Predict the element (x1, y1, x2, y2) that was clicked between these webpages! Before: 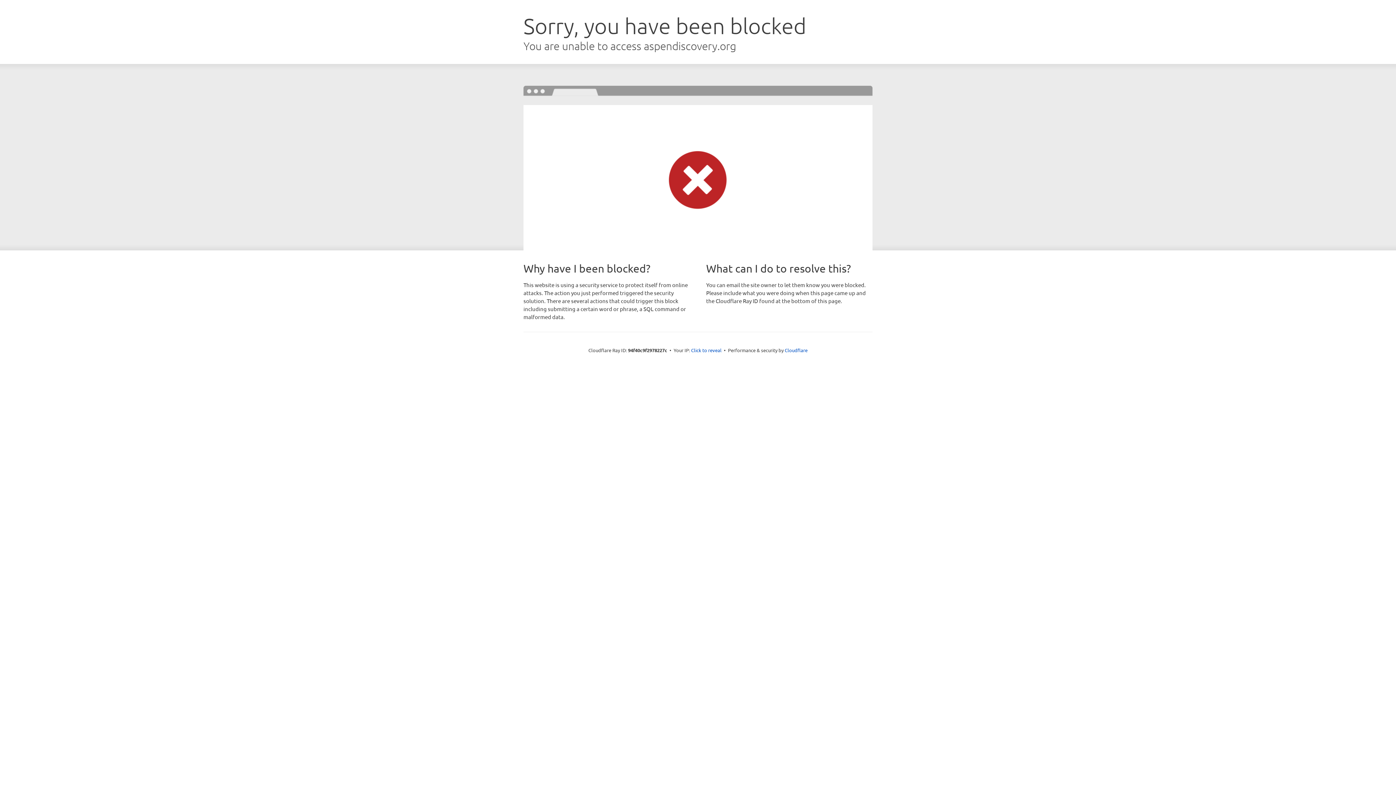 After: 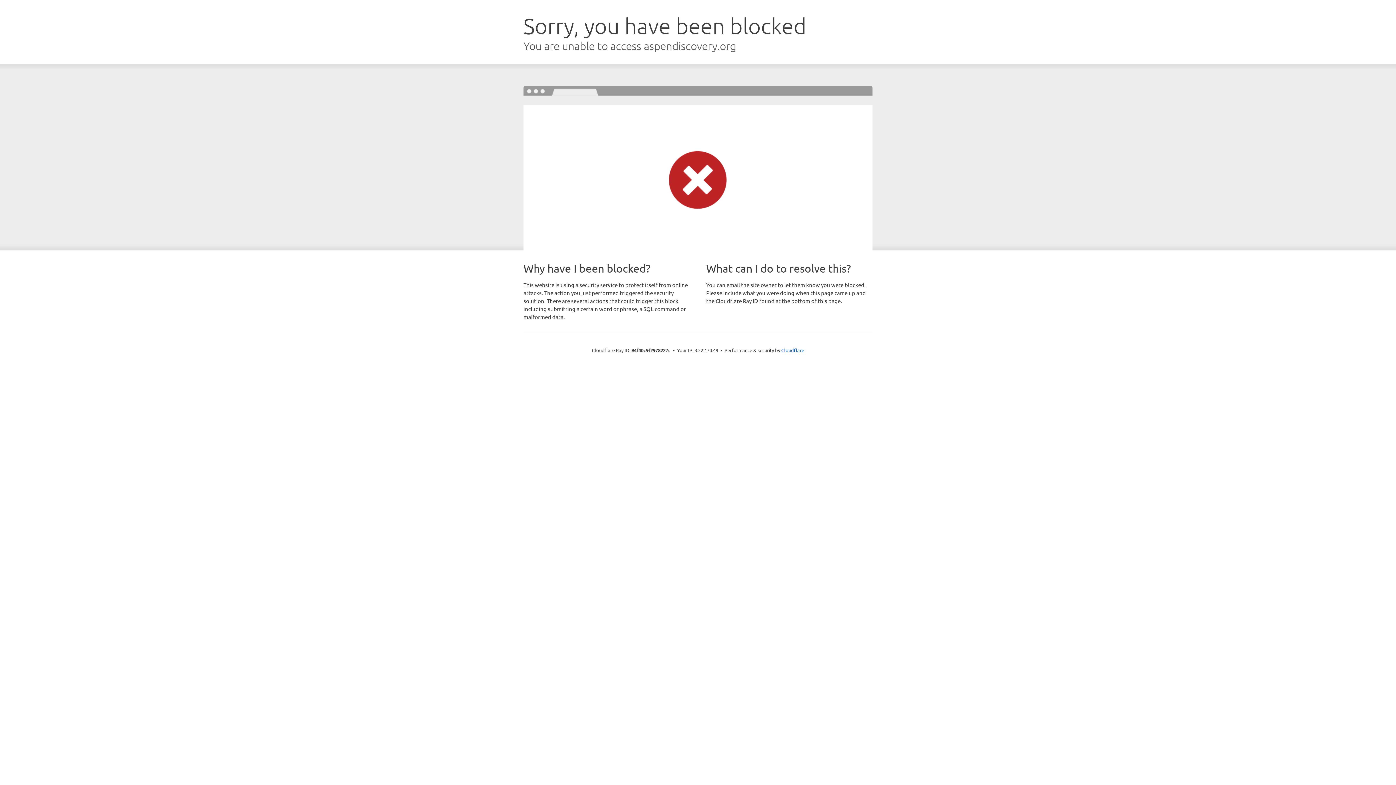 Action: bbox: (691, 346, 721, 353) label: Click to reveal